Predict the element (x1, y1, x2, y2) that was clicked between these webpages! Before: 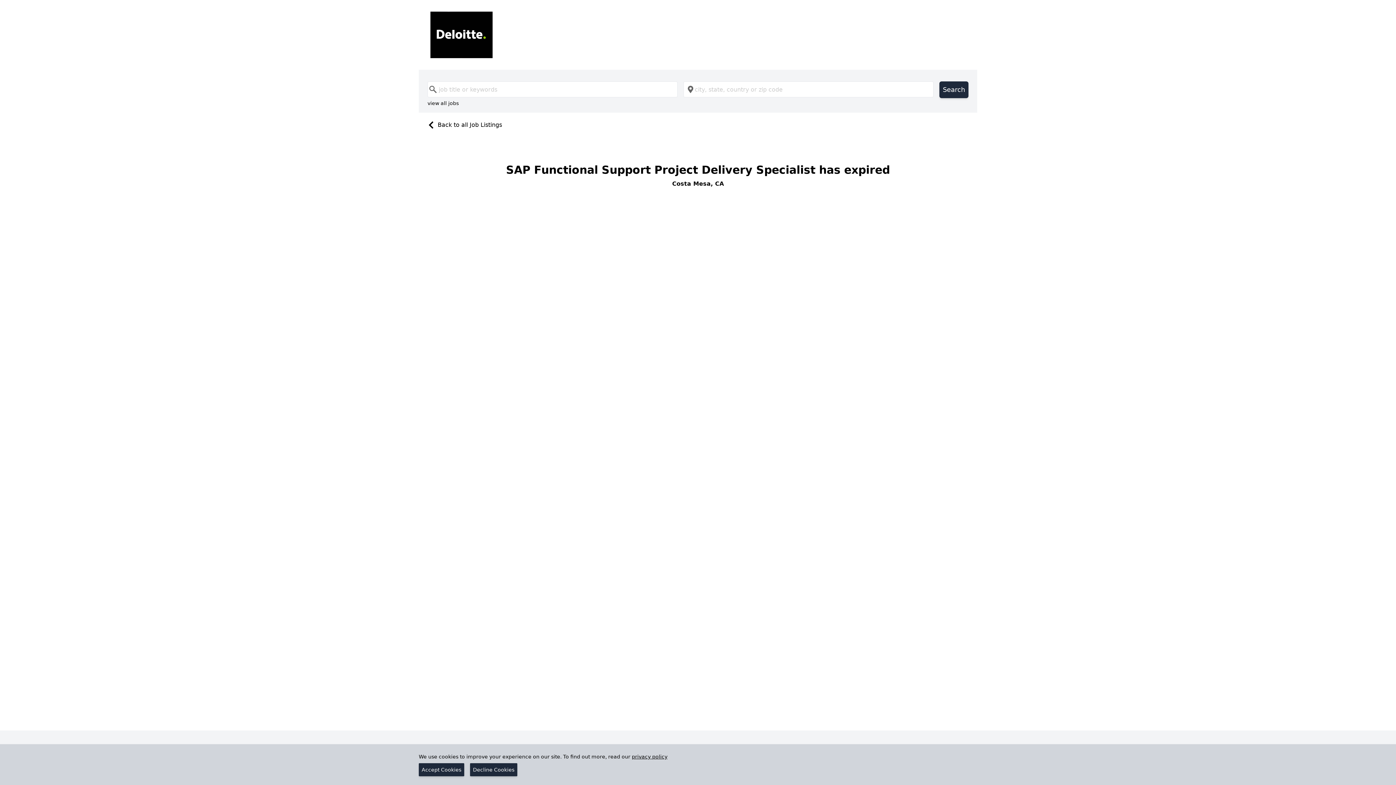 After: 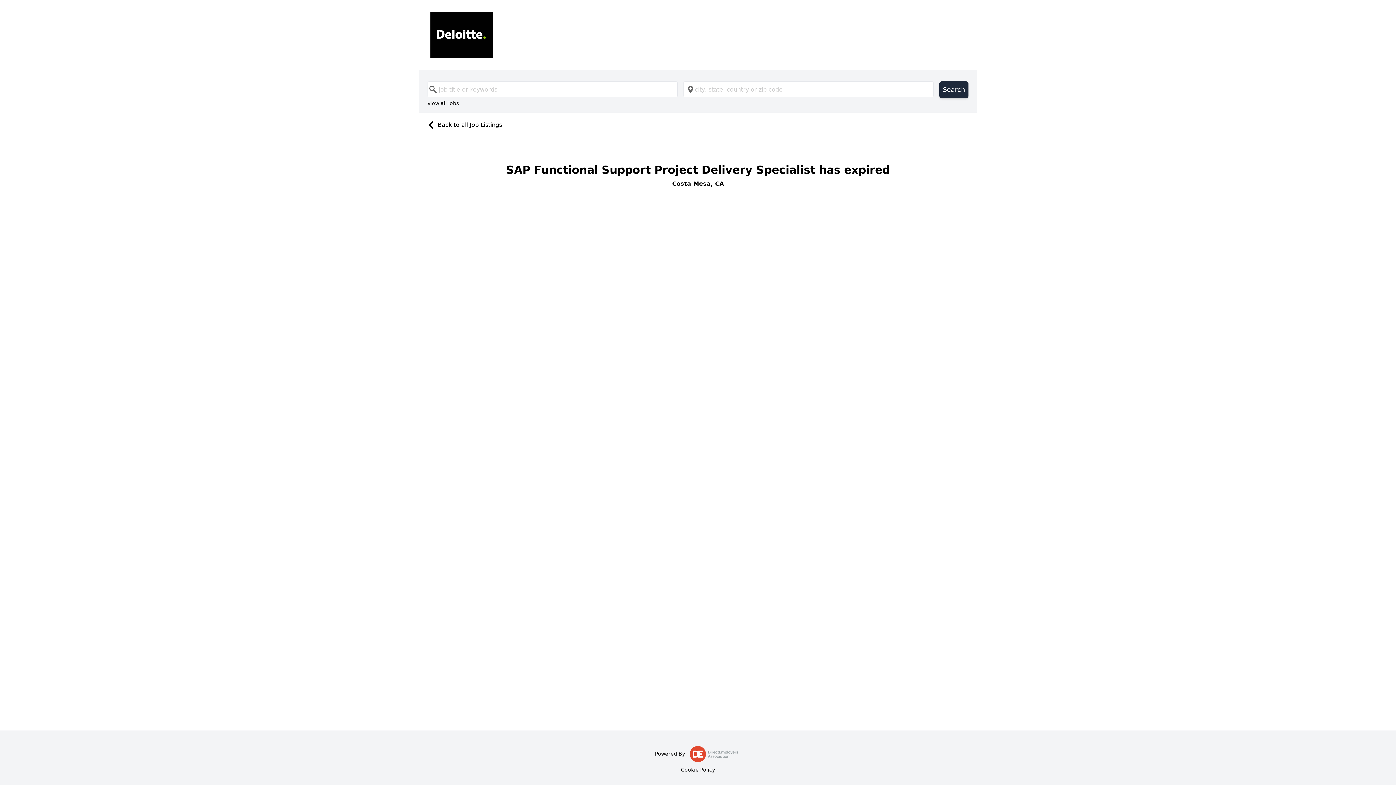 Action: label: Accept Cookies bbox: (418, 763, 464, 776)